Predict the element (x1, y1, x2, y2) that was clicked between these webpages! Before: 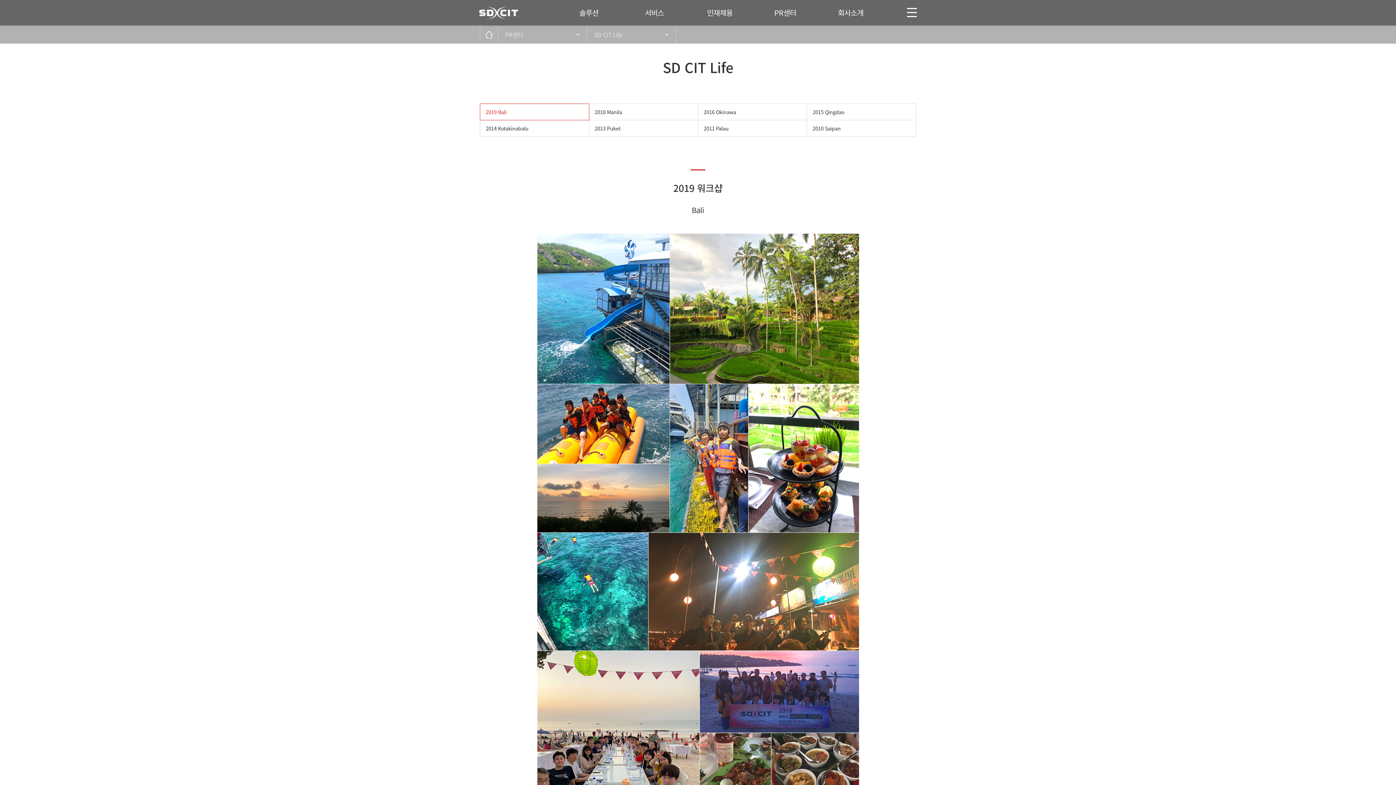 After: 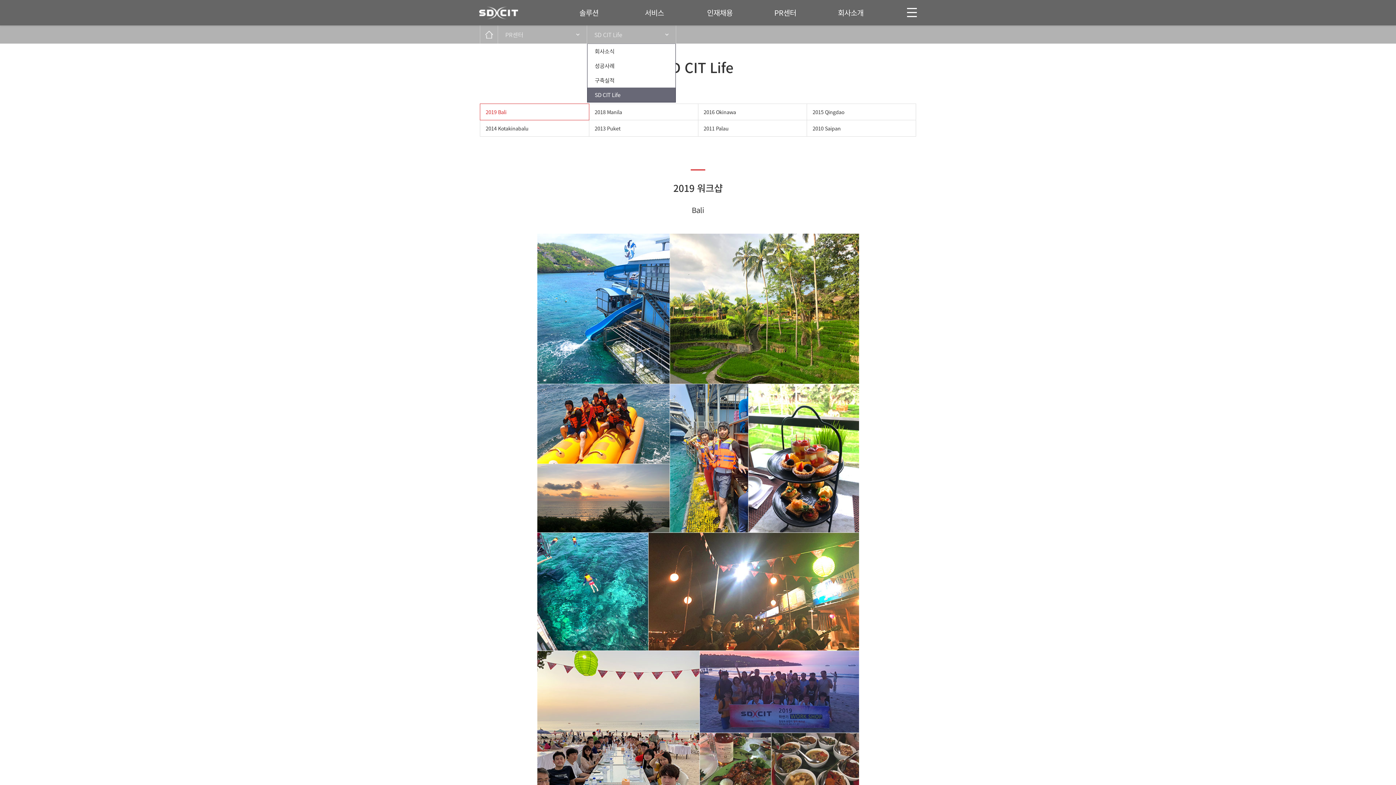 Action: bbox: (594, 25, 668, 43) label: SD CIT Life